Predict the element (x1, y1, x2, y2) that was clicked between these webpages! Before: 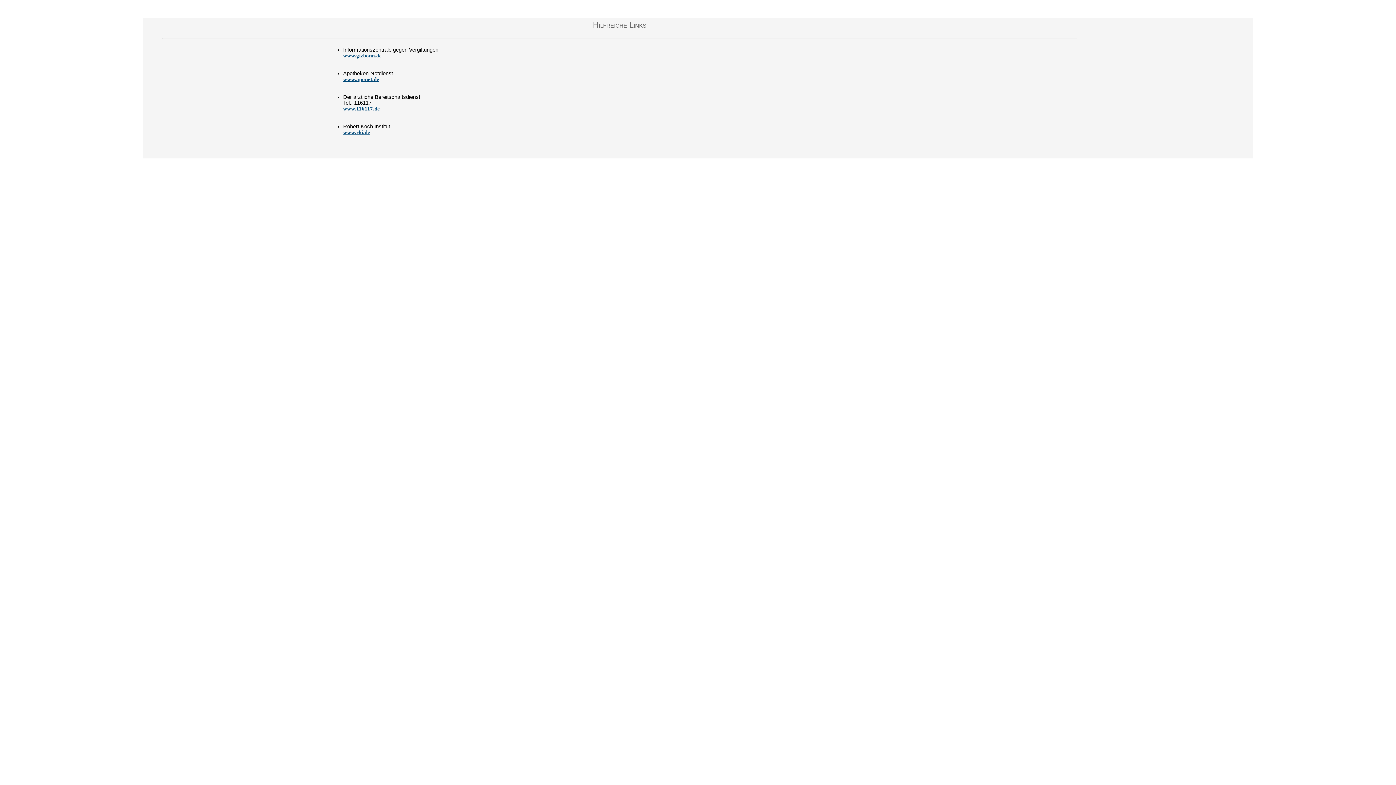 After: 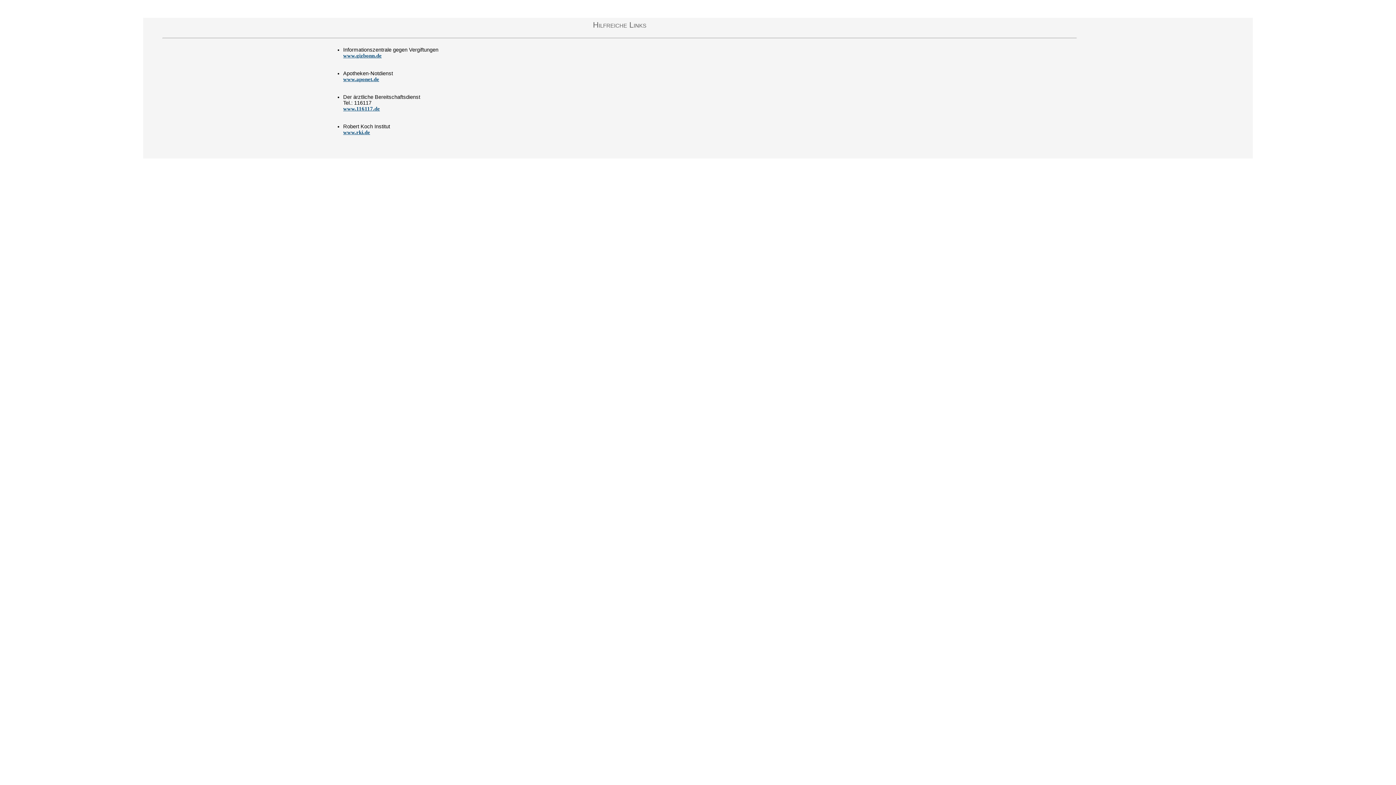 Action: bbox: (343, 105, 994, 112) label: www.116117.de